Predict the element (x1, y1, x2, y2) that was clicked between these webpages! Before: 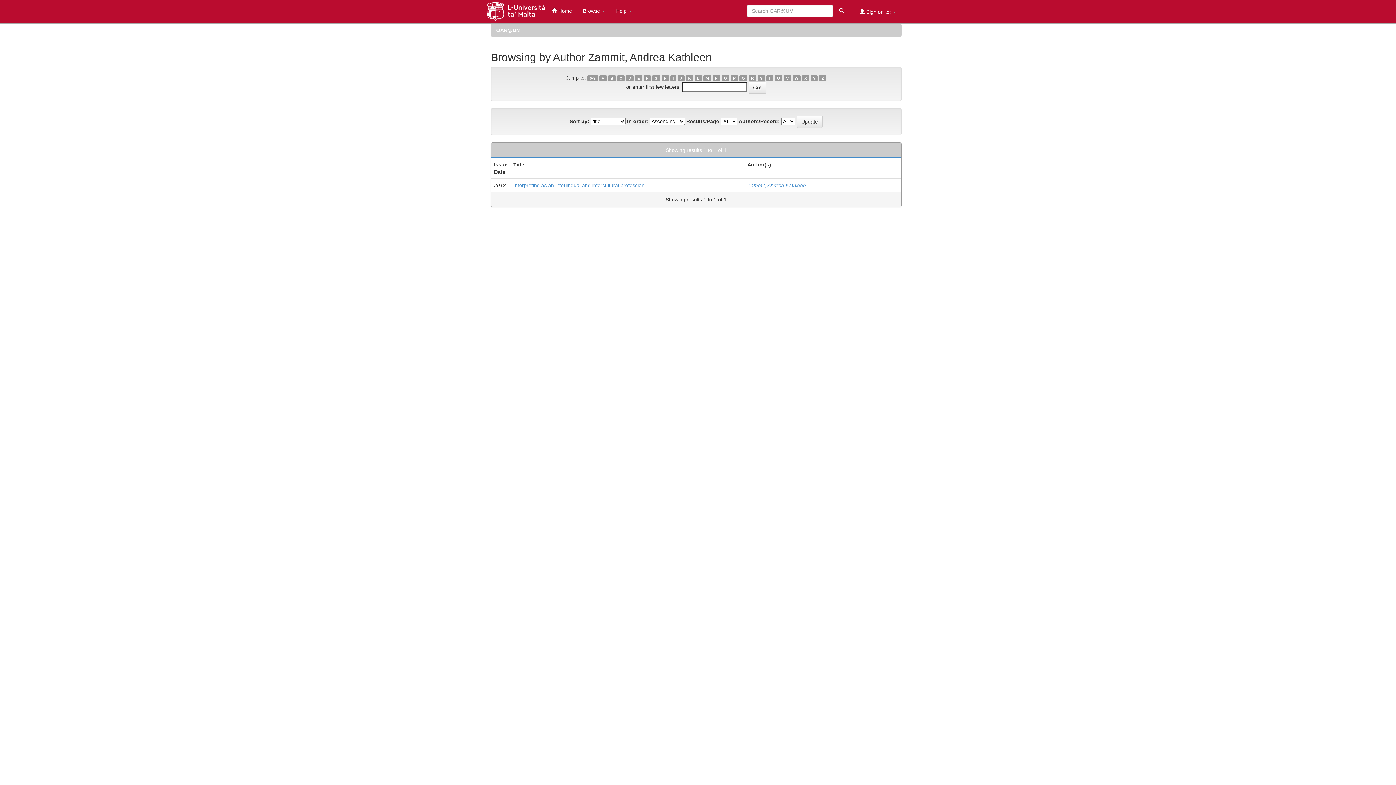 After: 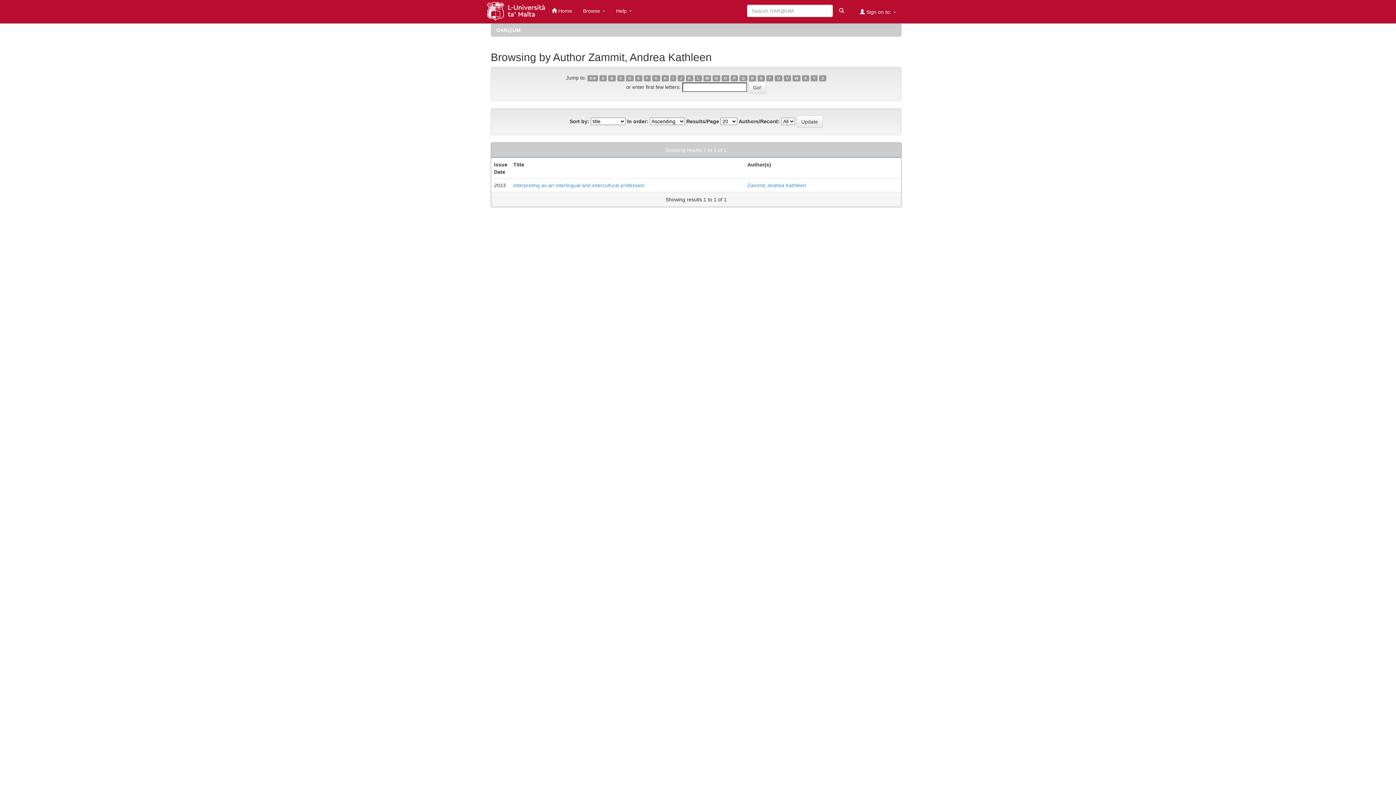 Action: bbox: (661, 75, 669, 81) label: H